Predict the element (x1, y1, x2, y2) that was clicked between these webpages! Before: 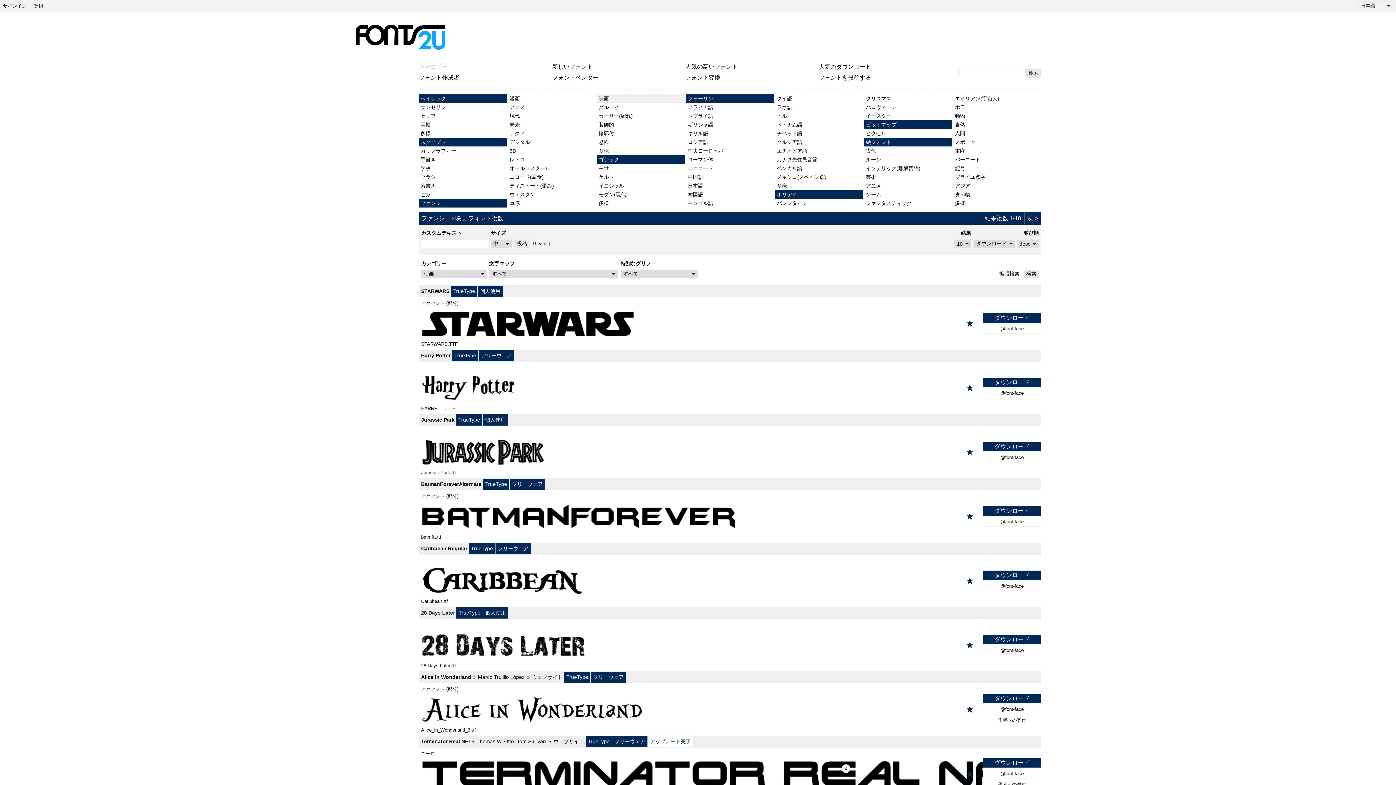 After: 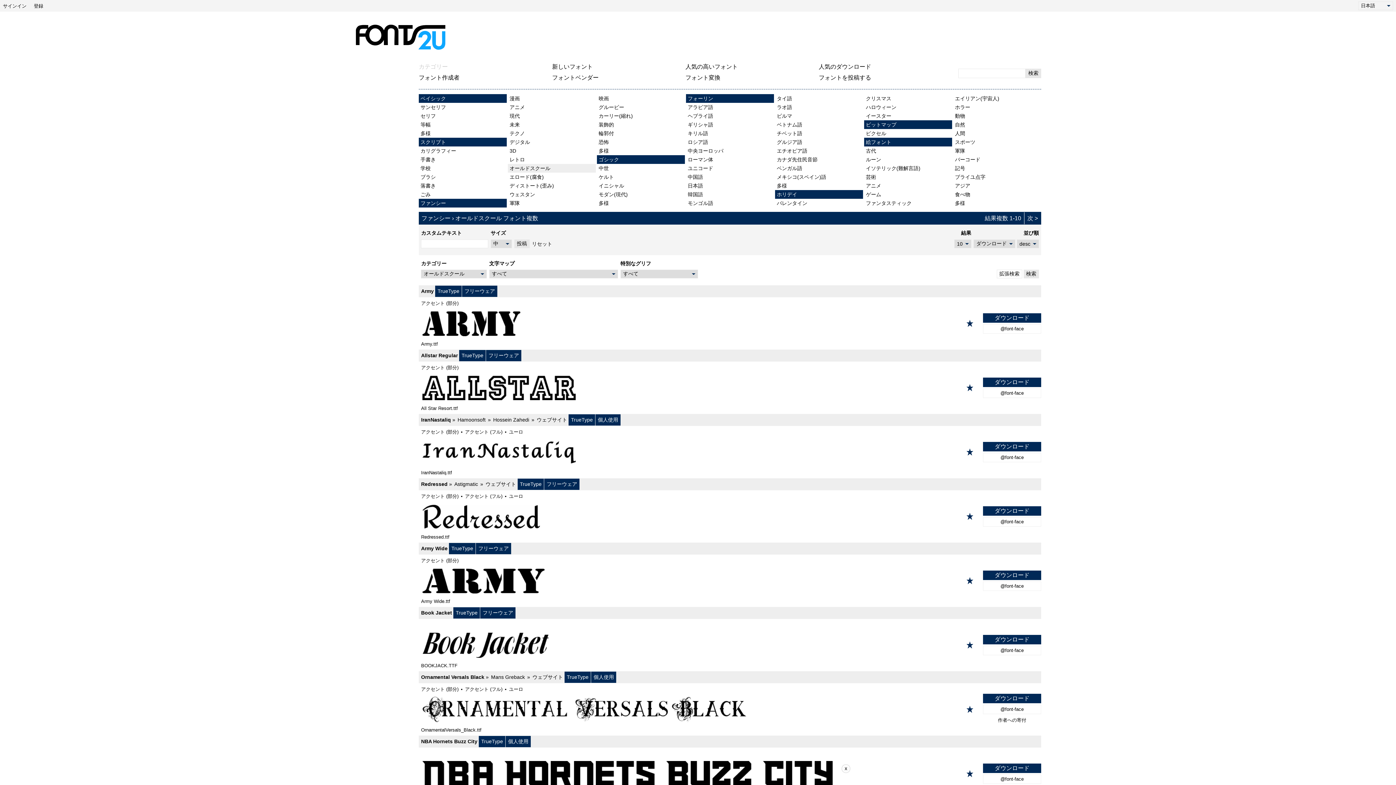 Action: bbox: (508, 163, 595, 172) label: オールドスクール